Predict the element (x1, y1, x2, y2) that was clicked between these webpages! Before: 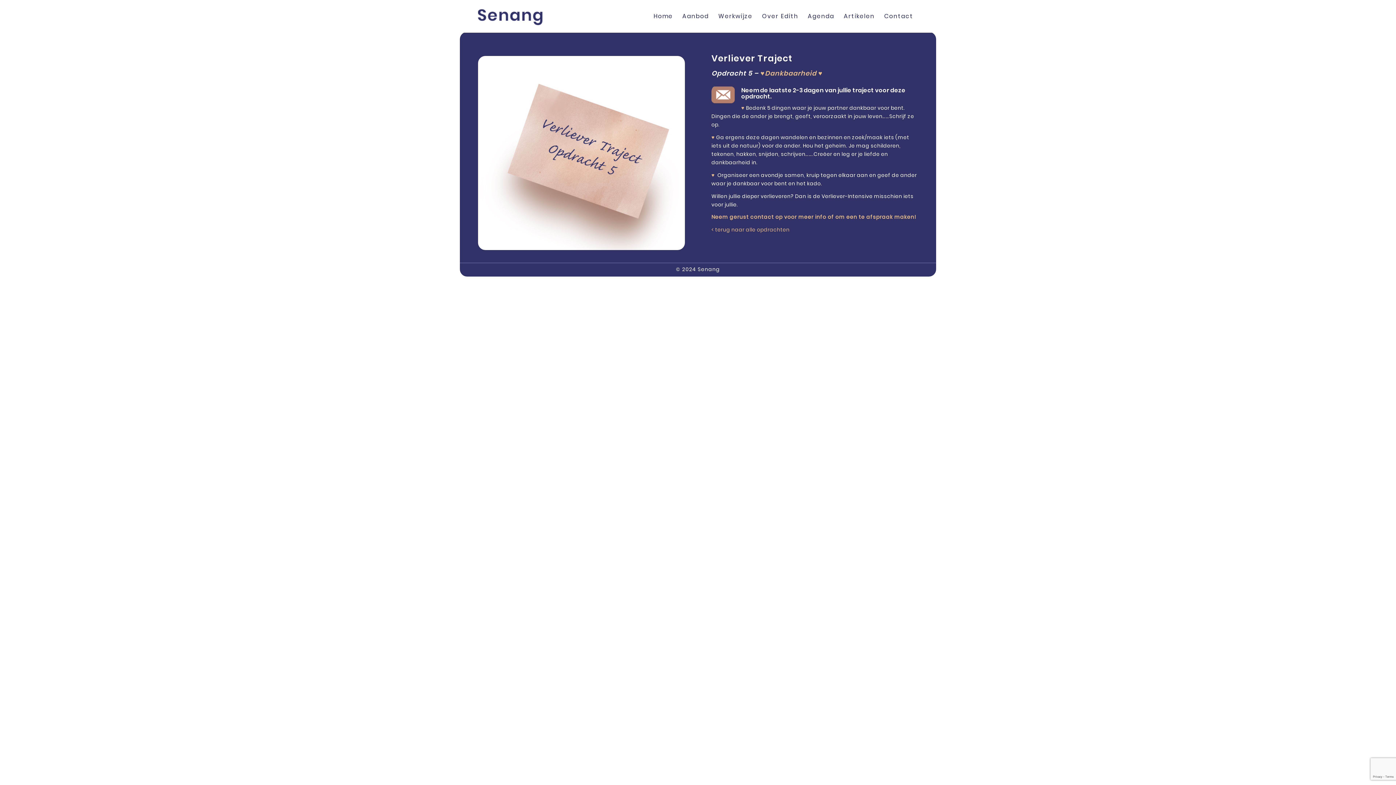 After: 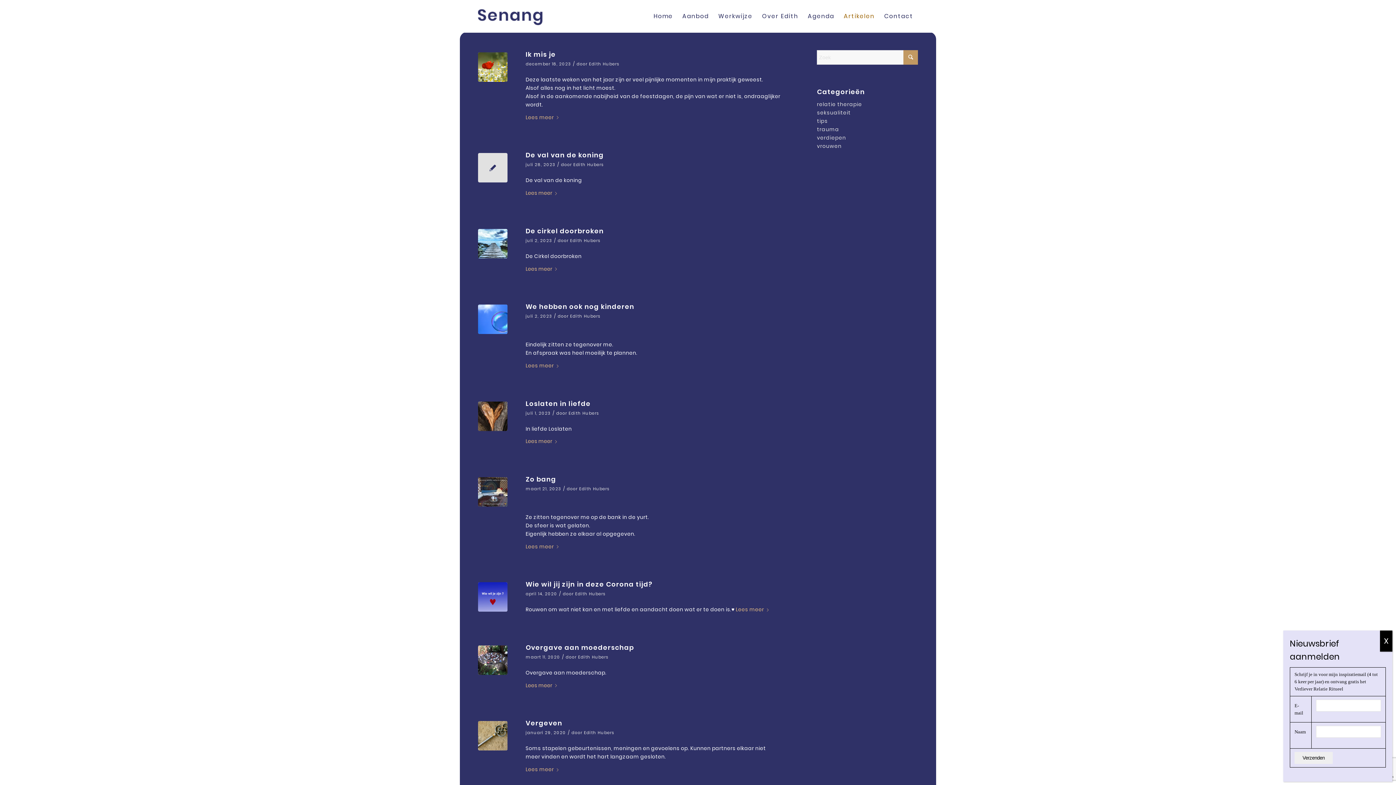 Action: bbox: (839, 0, 879, 32) label: Artikelen